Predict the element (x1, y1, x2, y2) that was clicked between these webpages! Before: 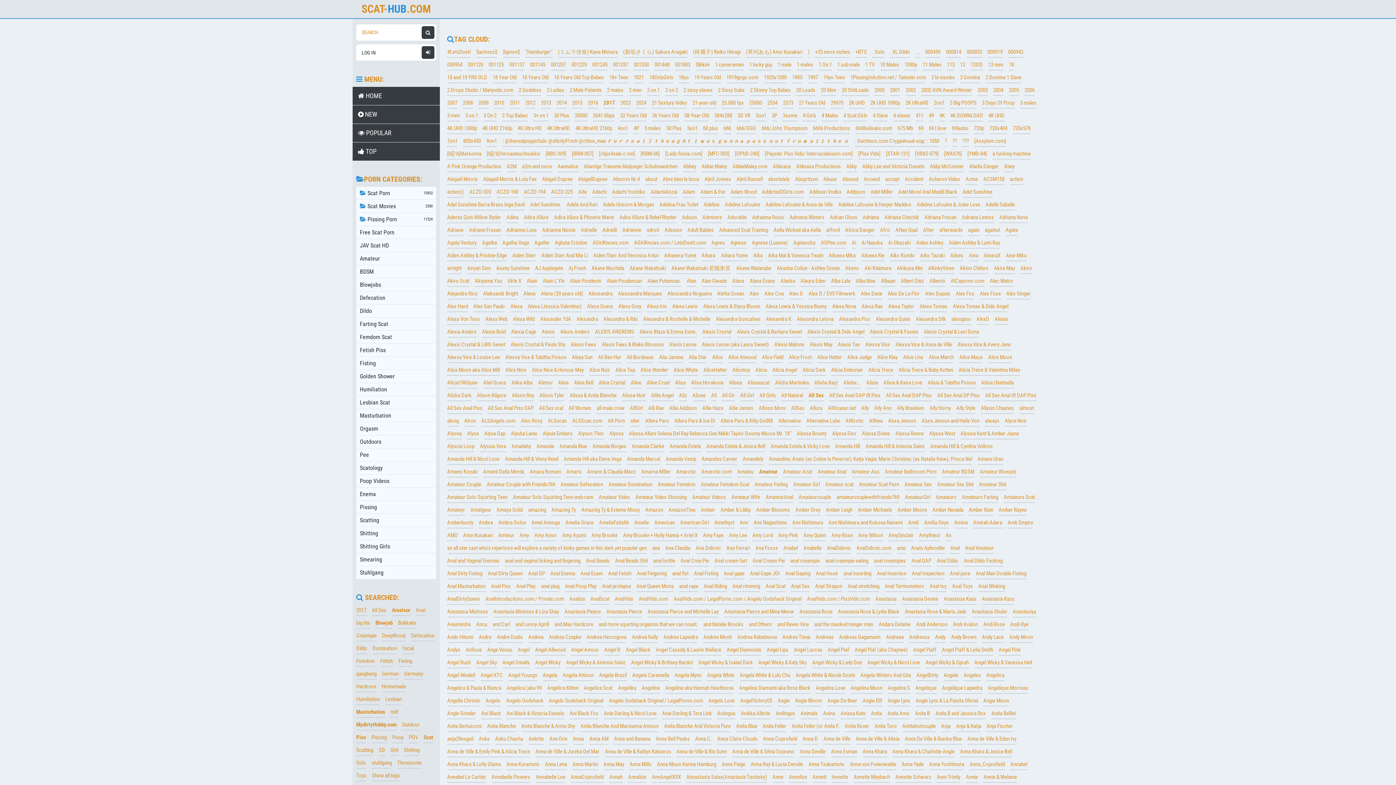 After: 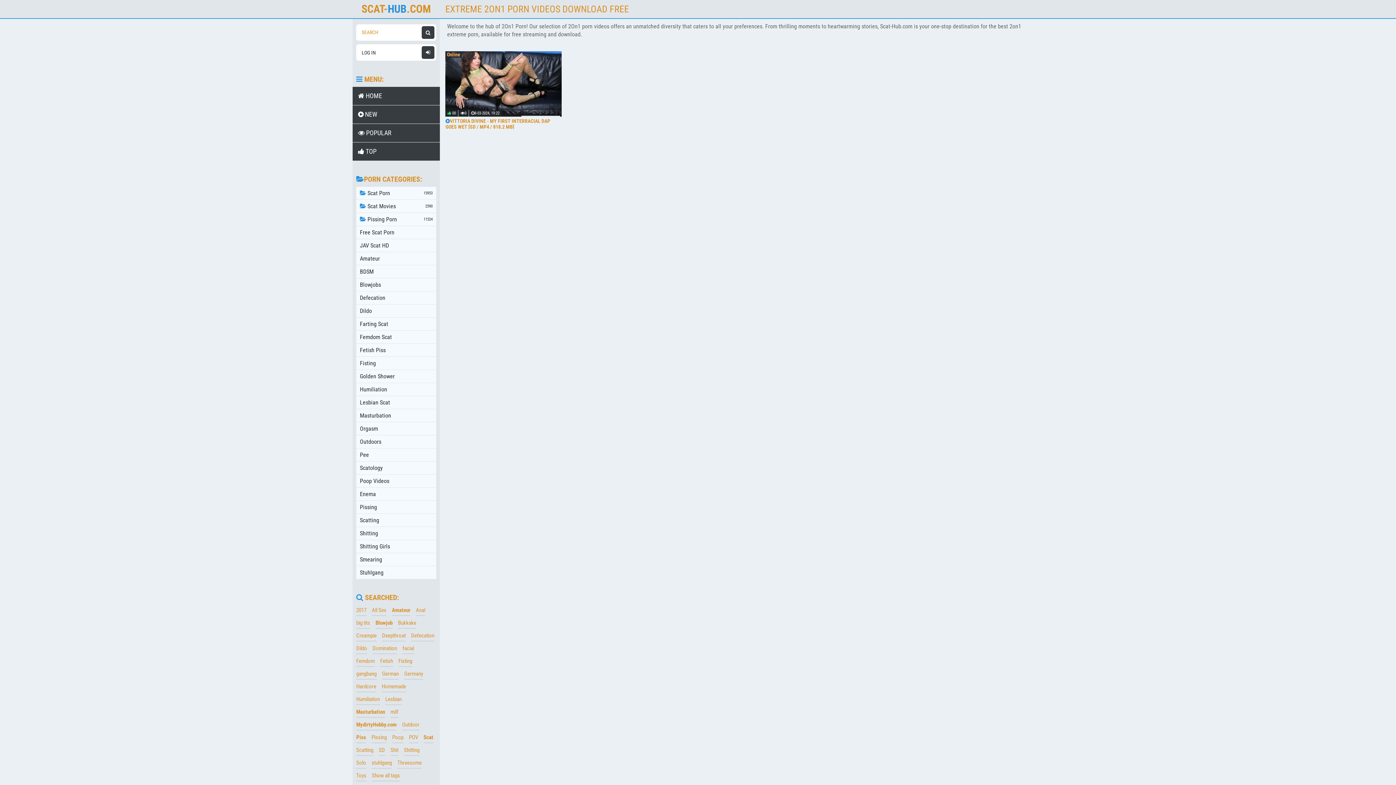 Action: label: 2on1 bbox: (934, 97, 944, 108)